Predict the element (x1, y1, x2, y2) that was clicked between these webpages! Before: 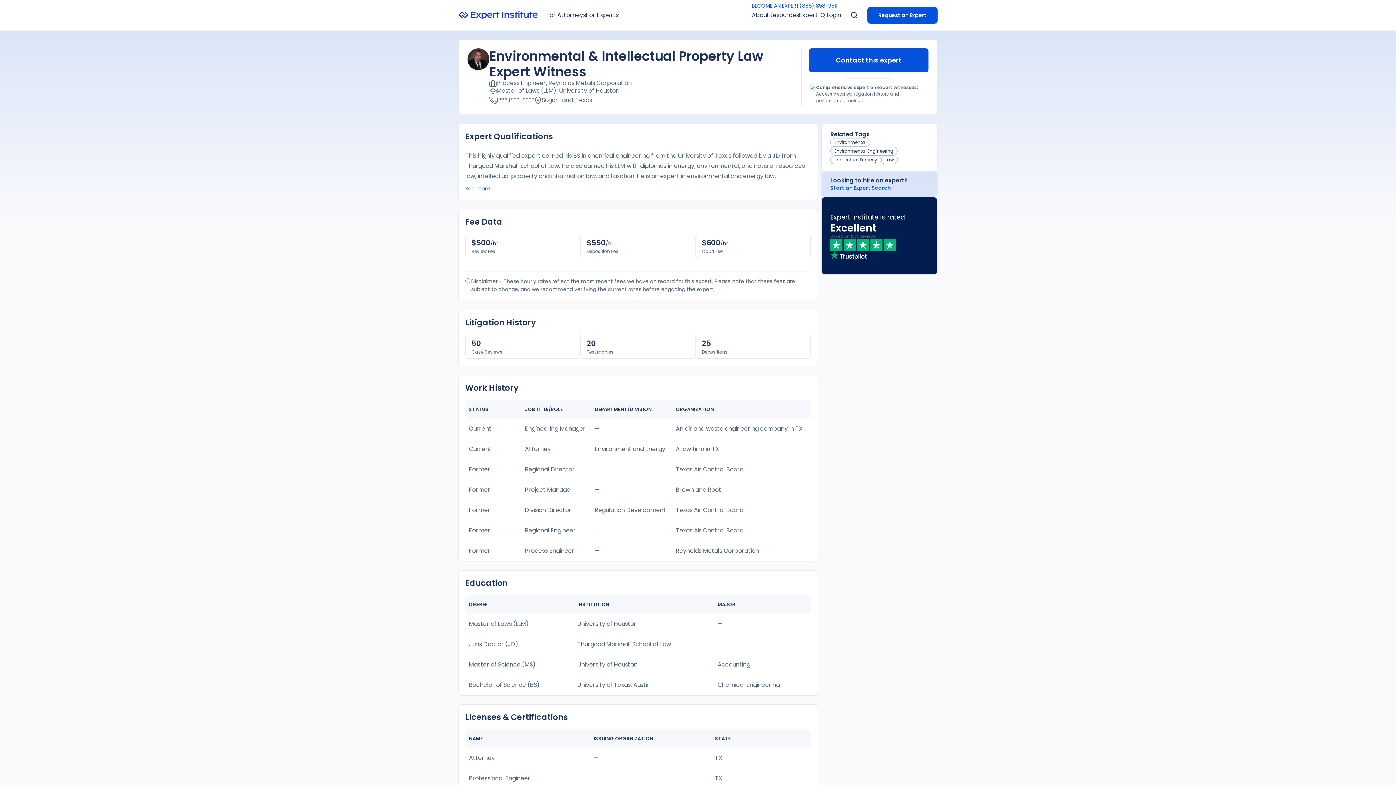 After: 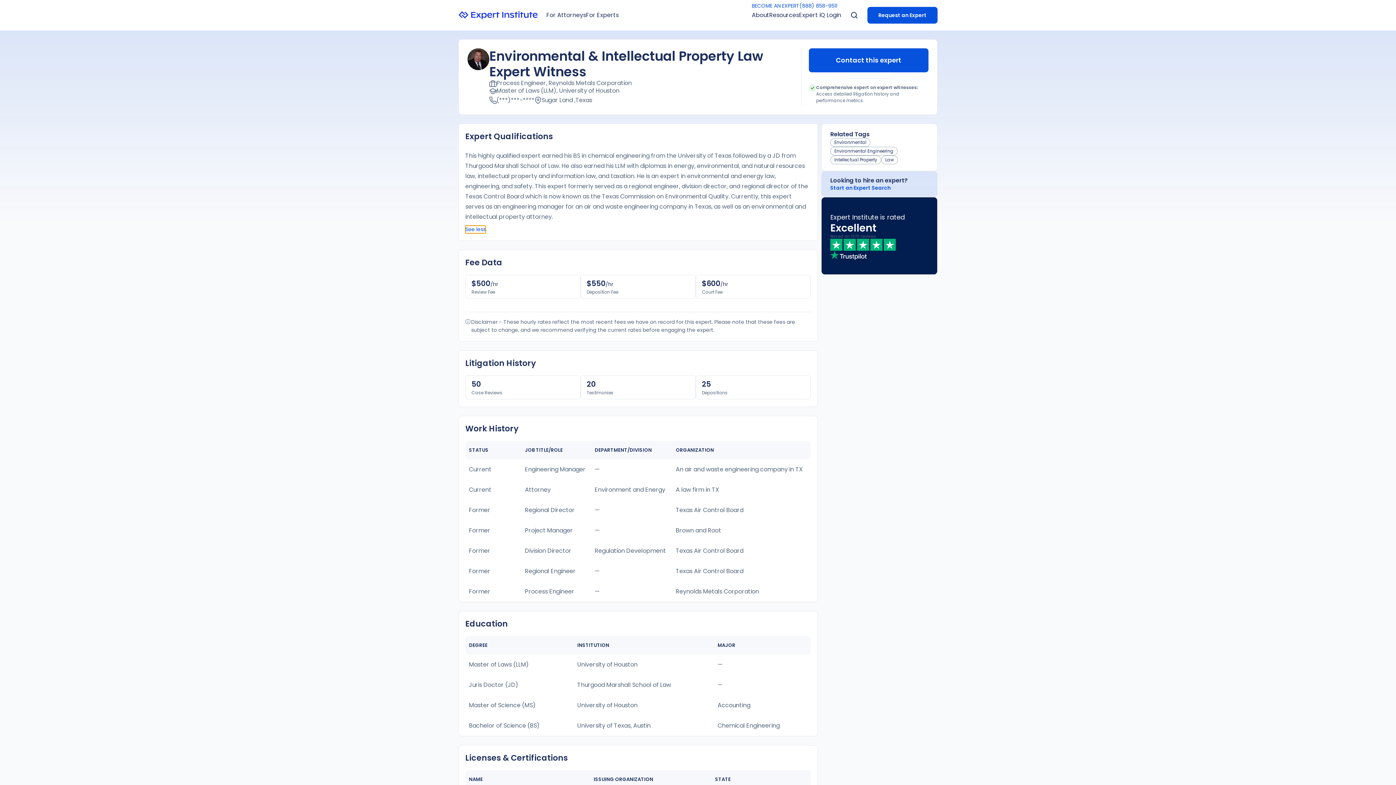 Action: label: See more bbox: (465, 185, 490, 192)